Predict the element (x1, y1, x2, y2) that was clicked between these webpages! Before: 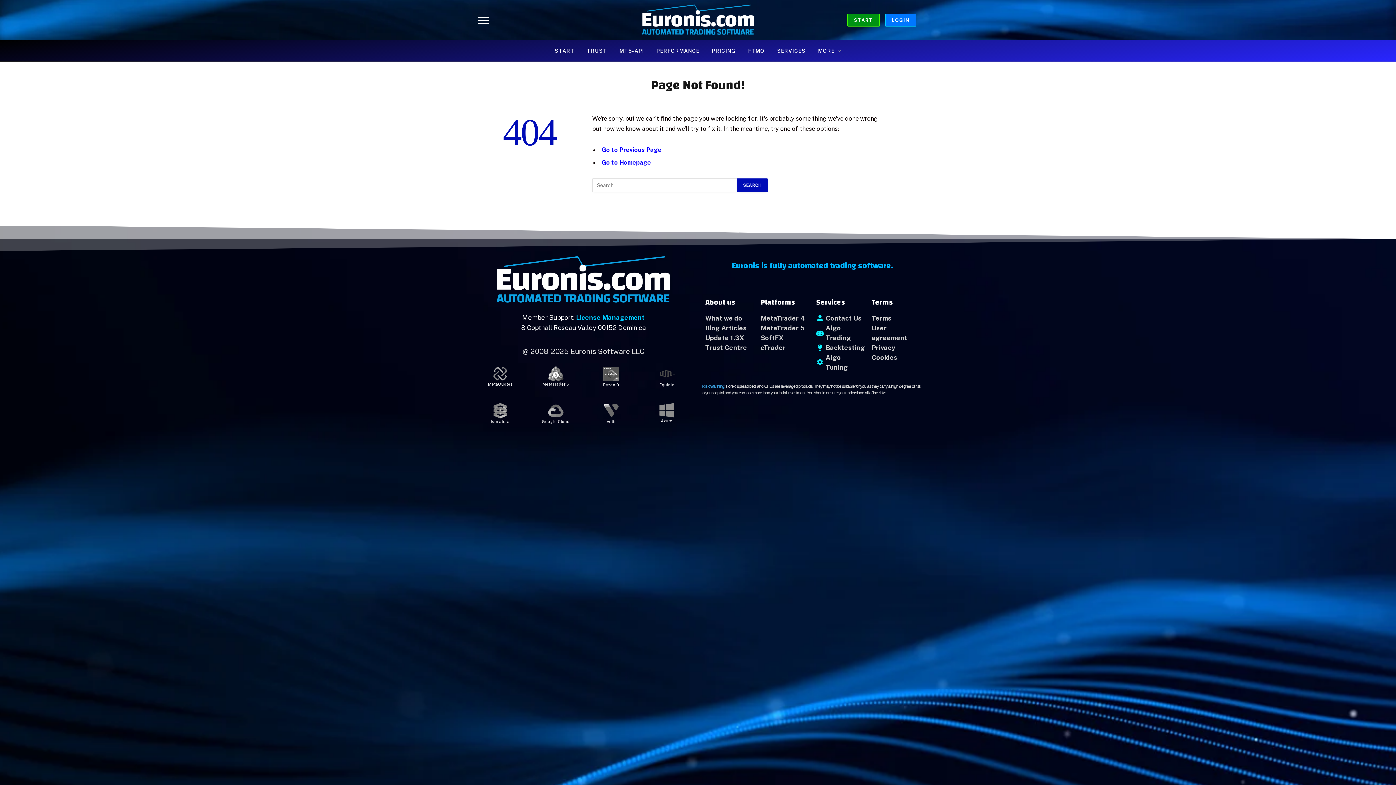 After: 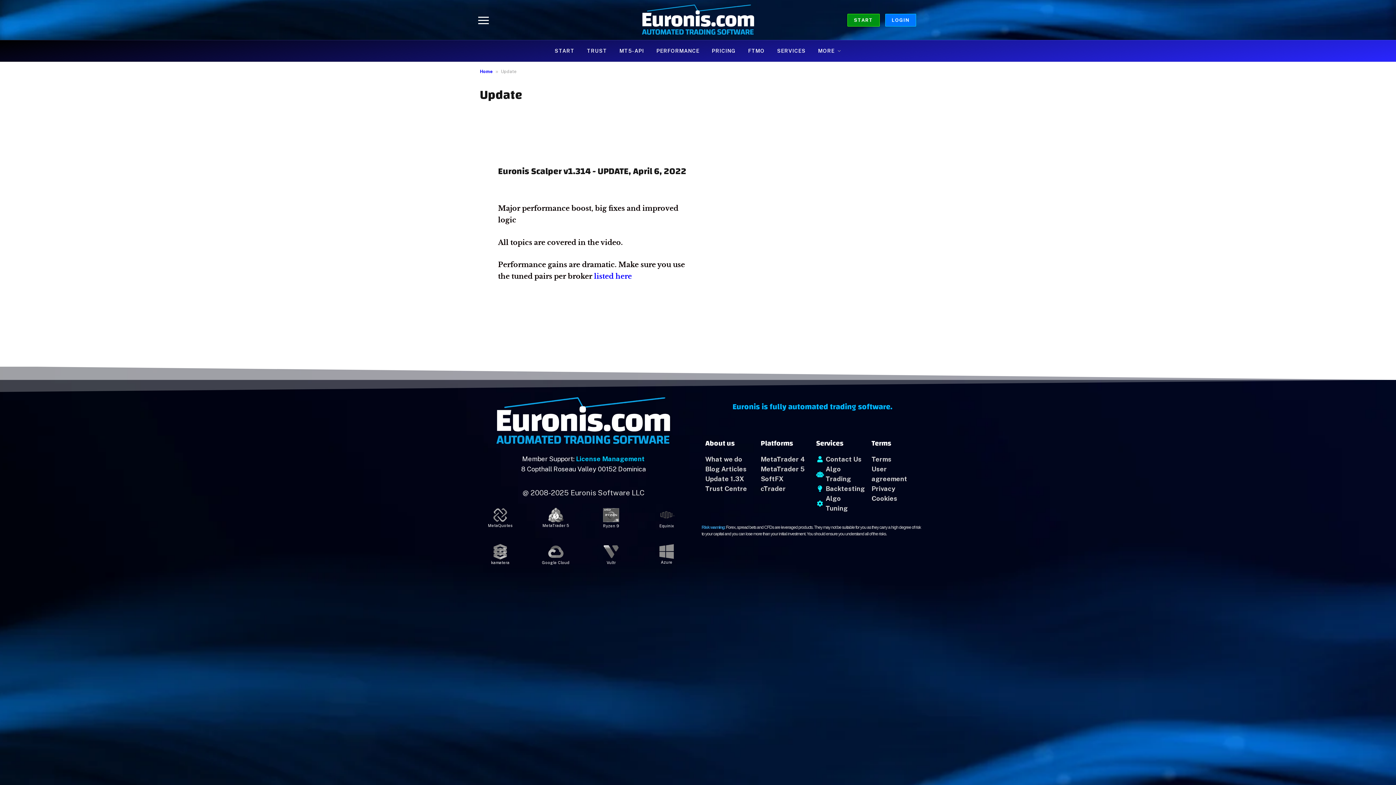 Action: label: Update 1.3X bbox: (705, 332, 753, 342)